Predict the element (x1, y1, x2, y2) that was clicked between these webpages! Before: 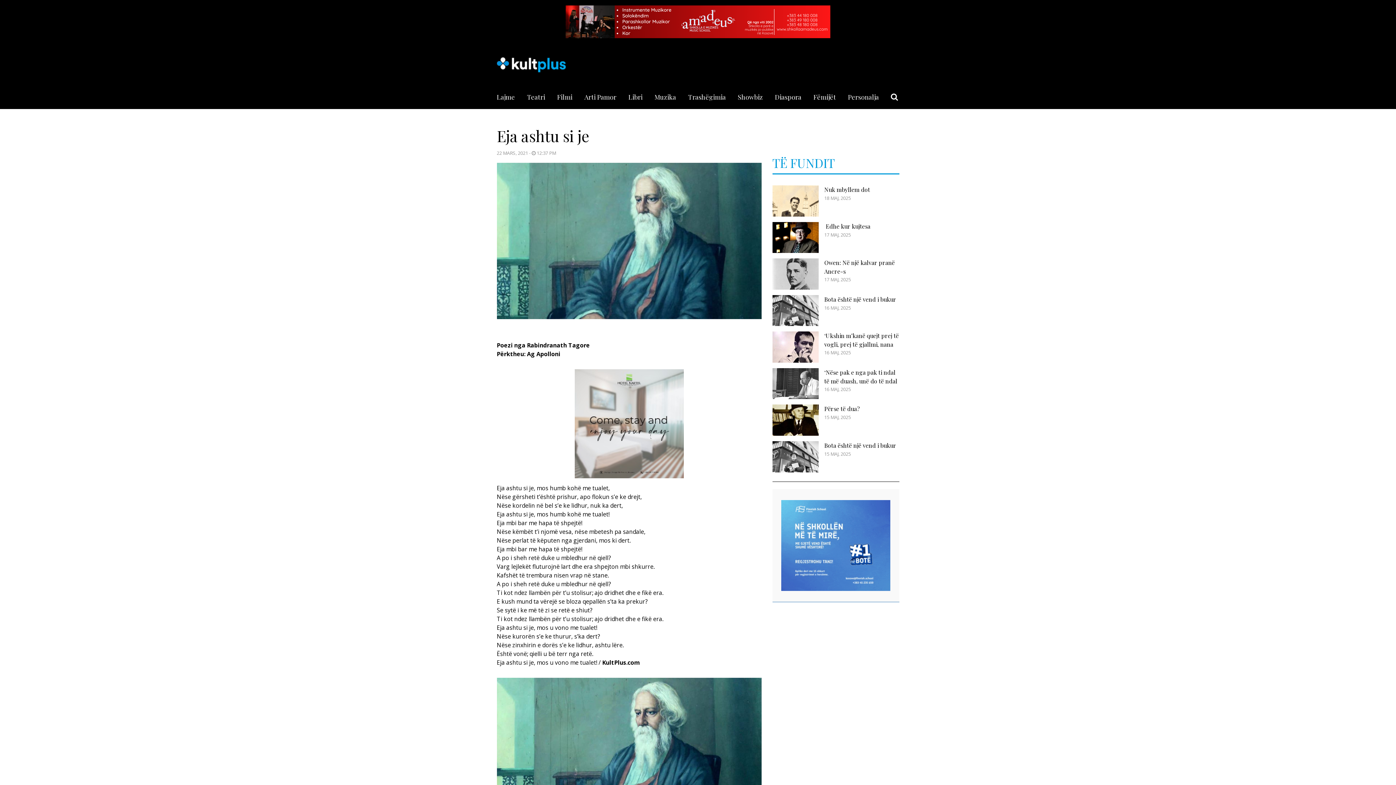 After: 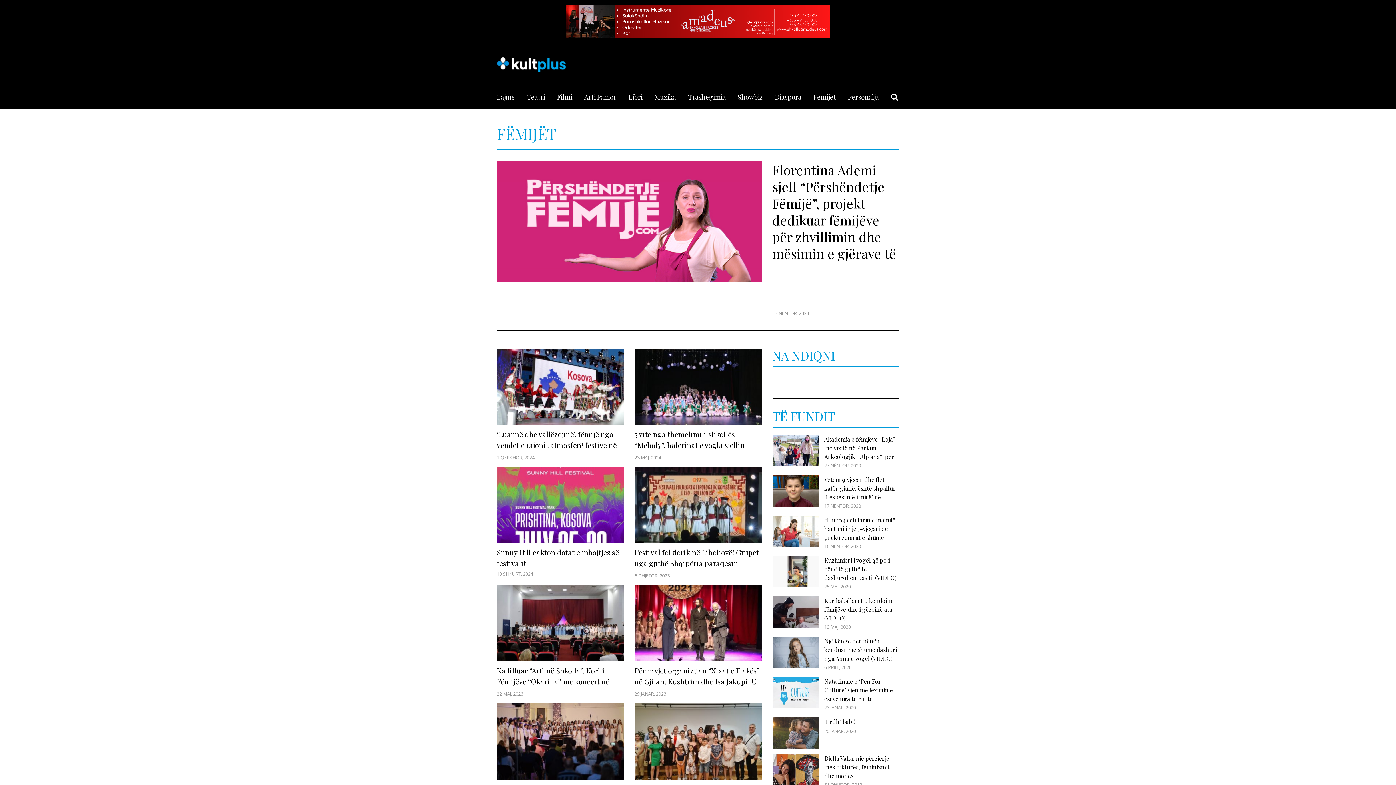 Action: bbox: (813, 92, 836, 109) label: Fëmijët